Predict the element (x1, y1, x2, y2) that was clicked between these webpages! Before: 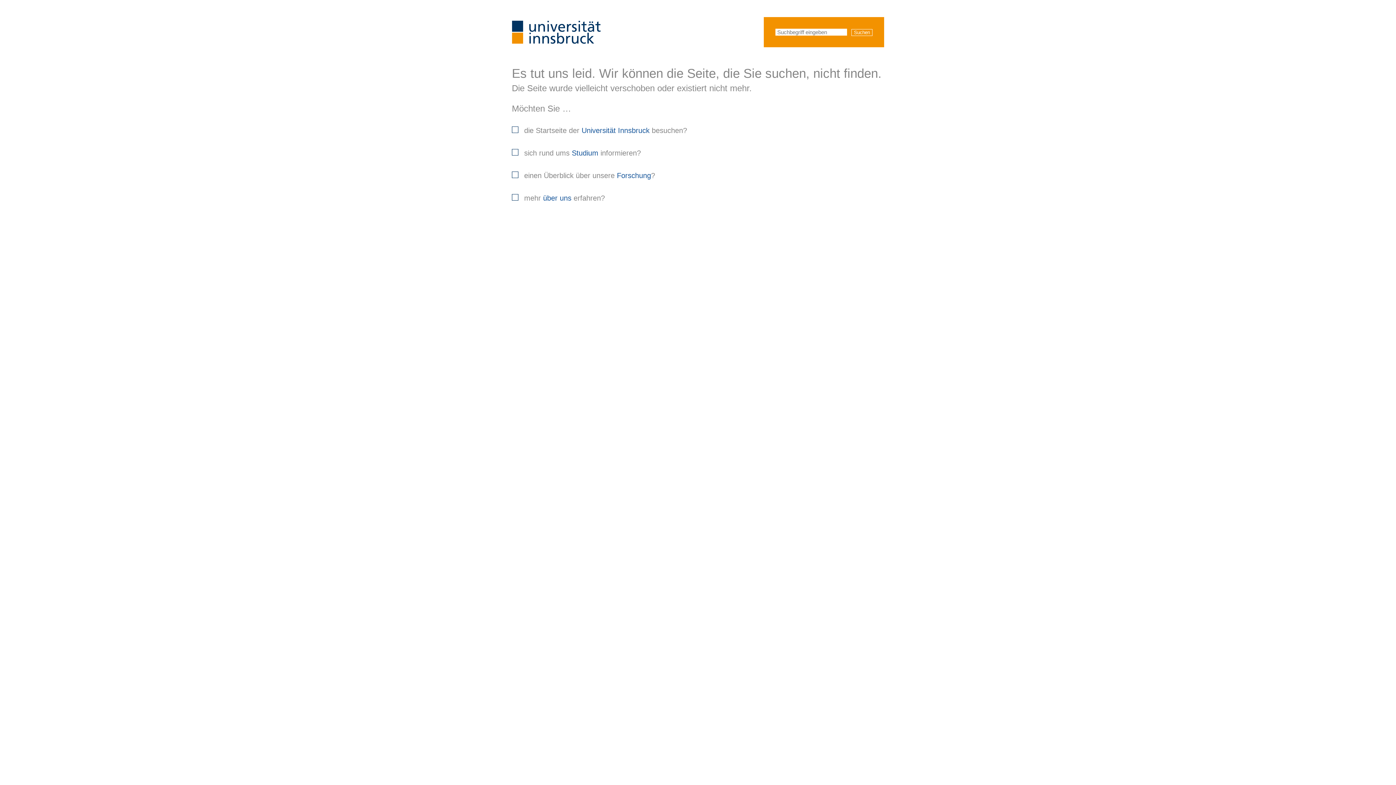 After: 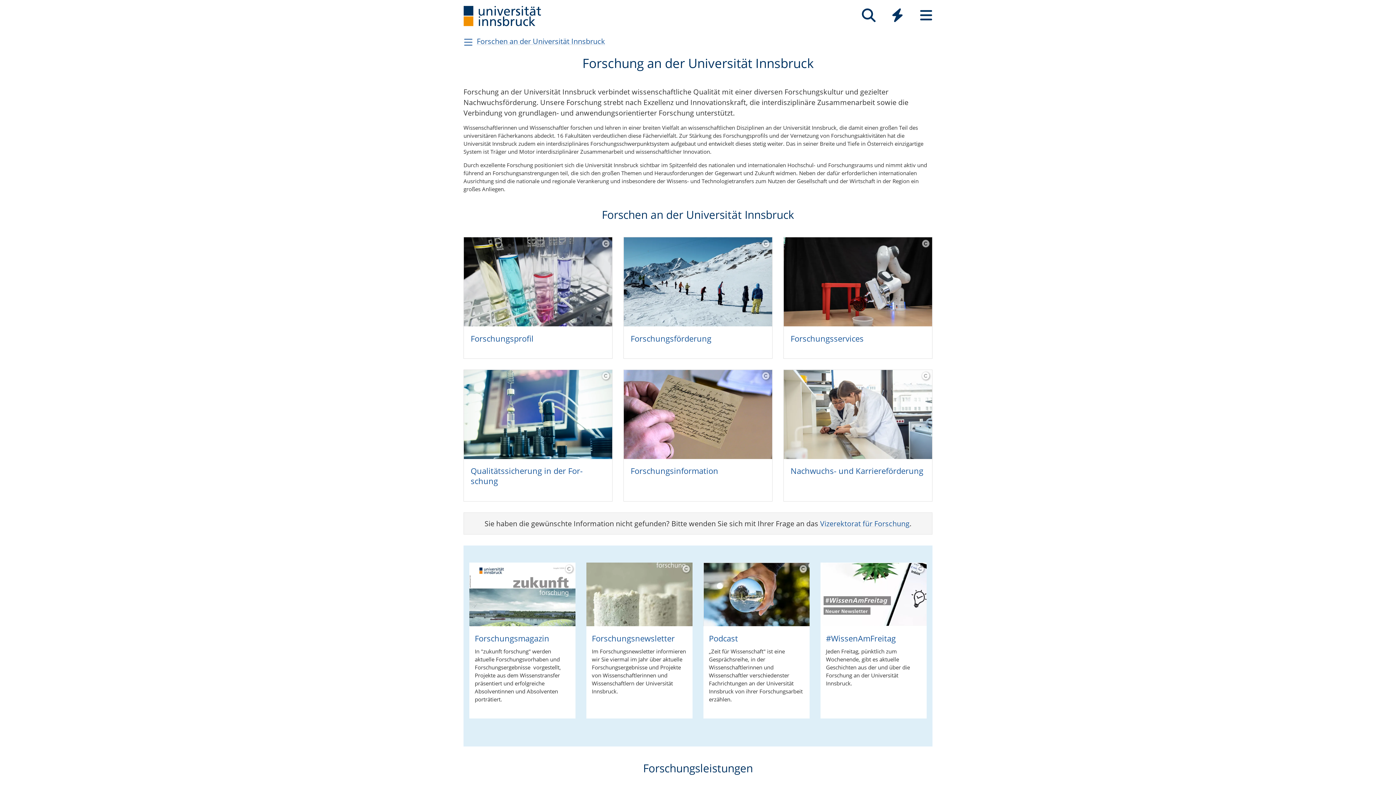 Action: label: Forschung bbox: (617, 171, 651, 179)